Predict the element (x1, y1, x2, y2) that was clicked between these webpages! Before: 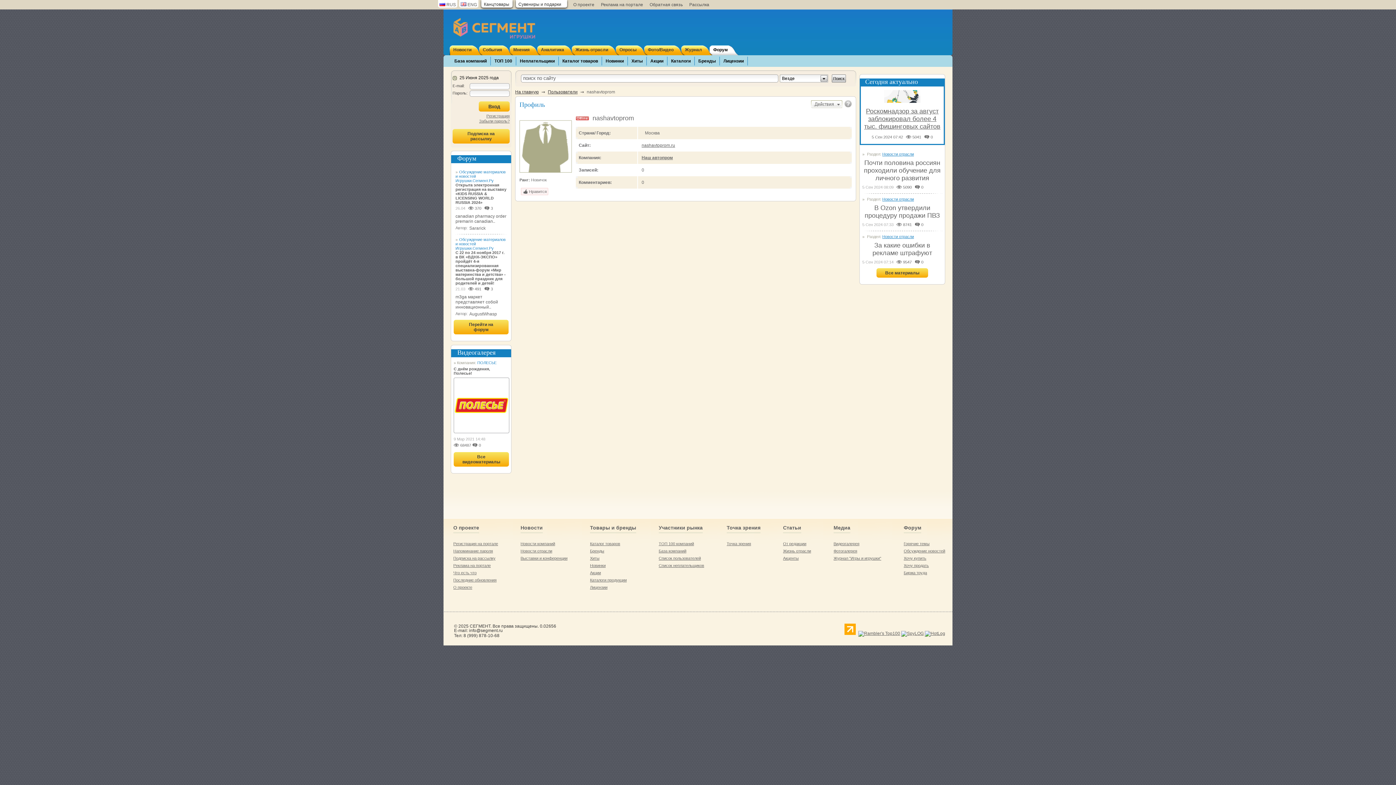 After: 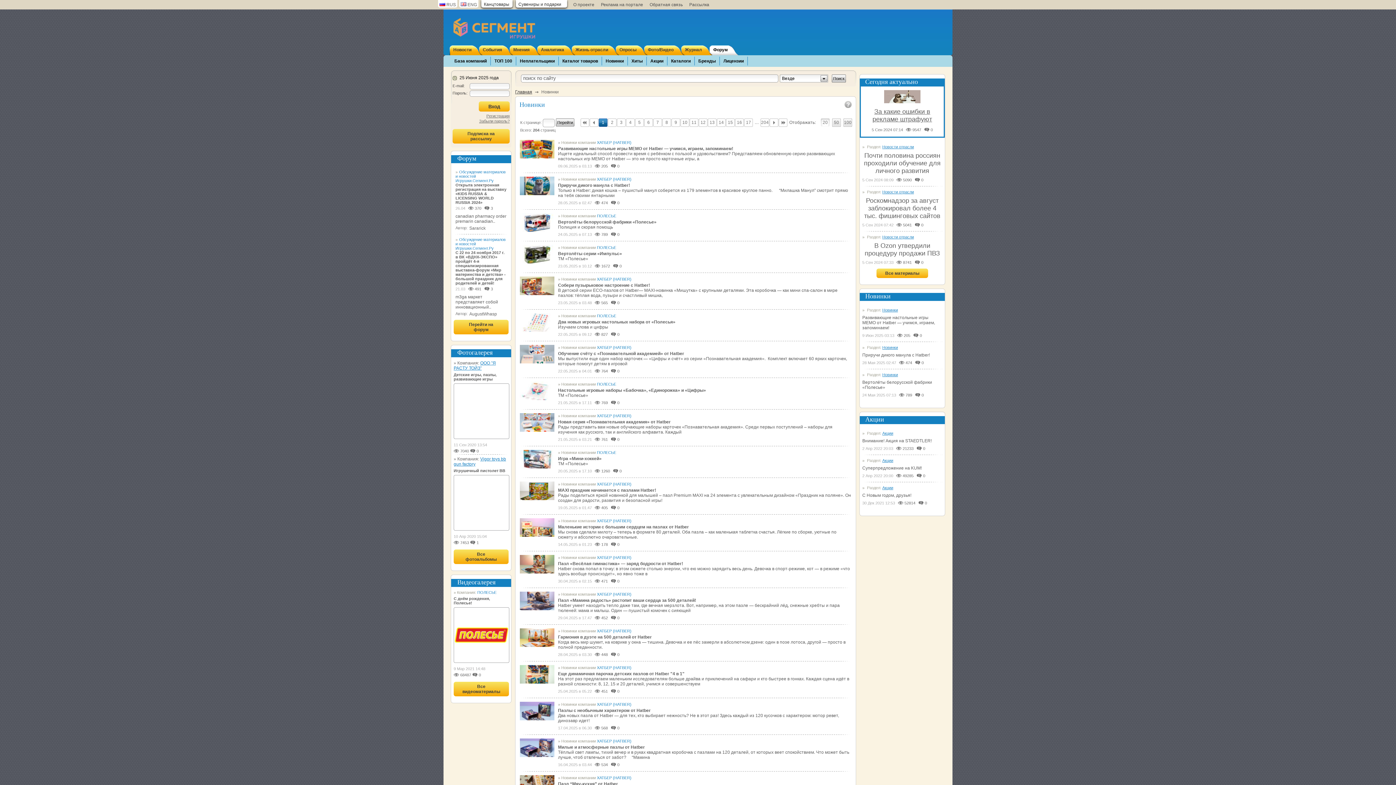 Action: label: Новинки bbox: (605, 58, 624, 63)